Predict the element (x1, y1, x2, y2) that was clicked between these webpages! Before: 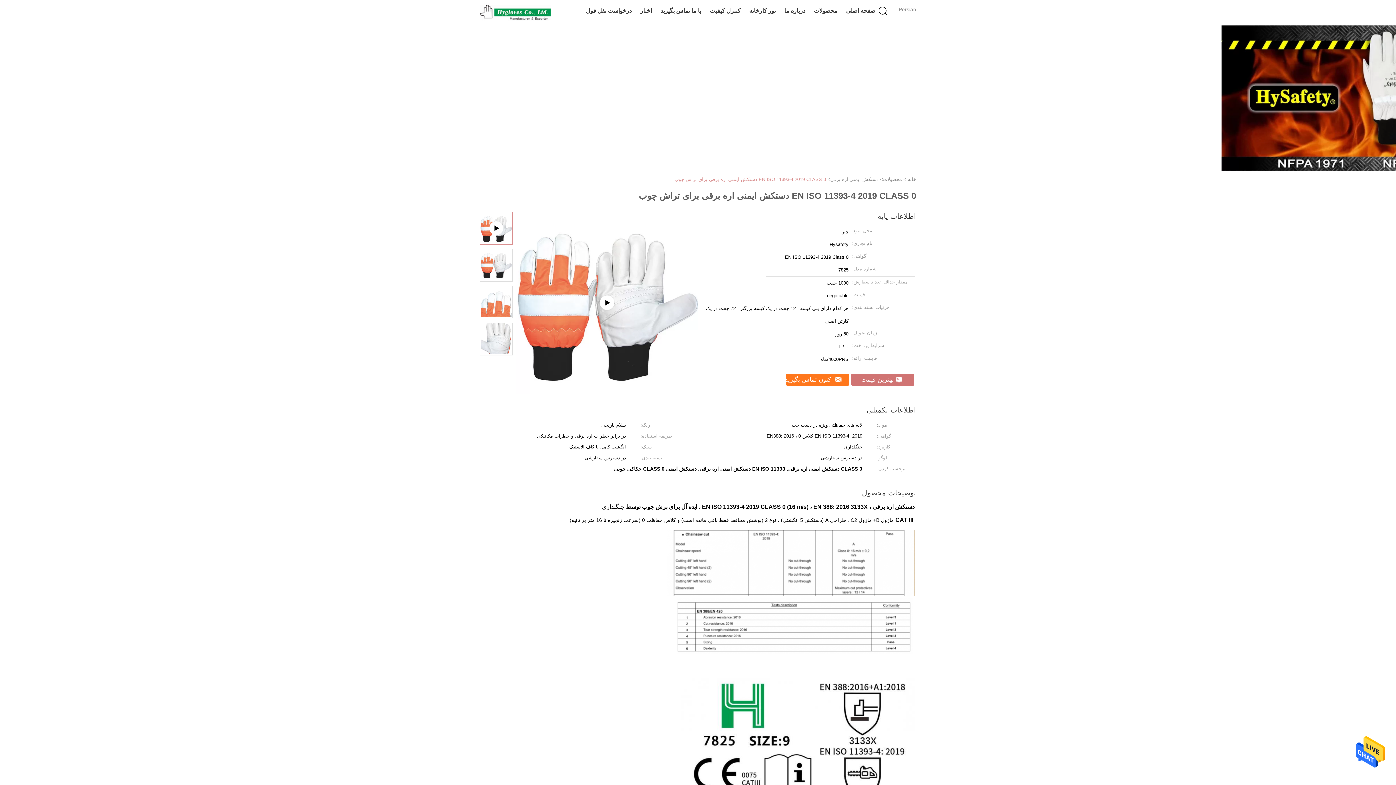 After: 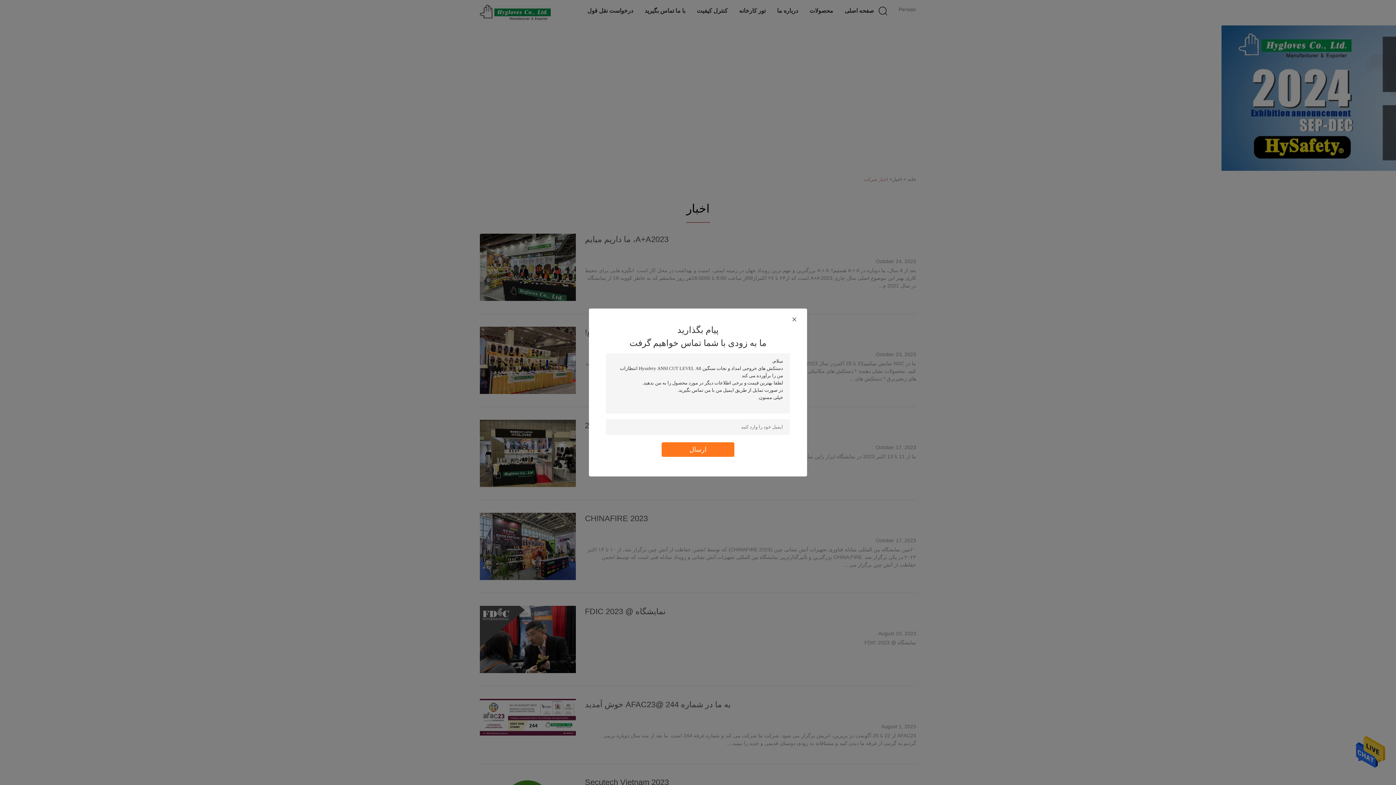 Action: bbox: (640, 1, 652, 20) label: اخبار